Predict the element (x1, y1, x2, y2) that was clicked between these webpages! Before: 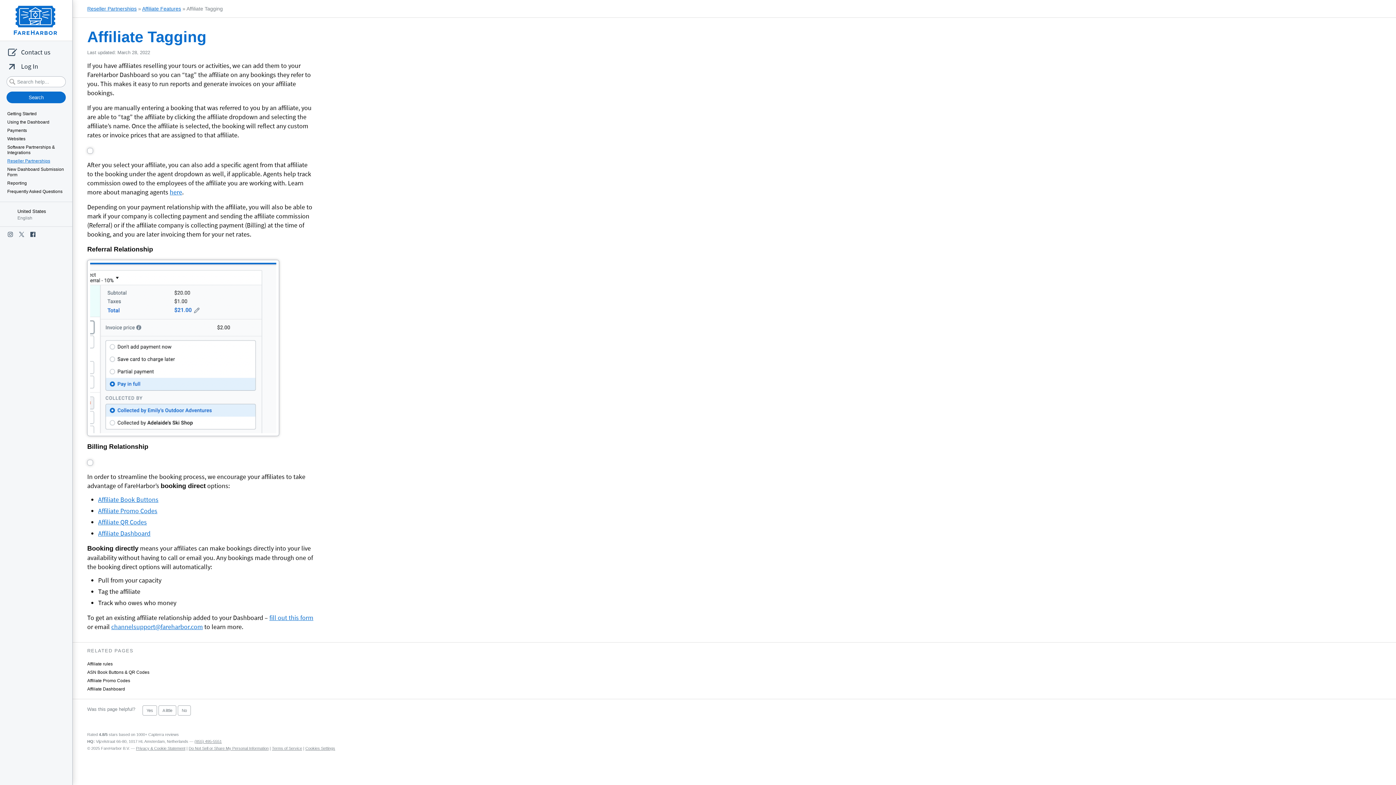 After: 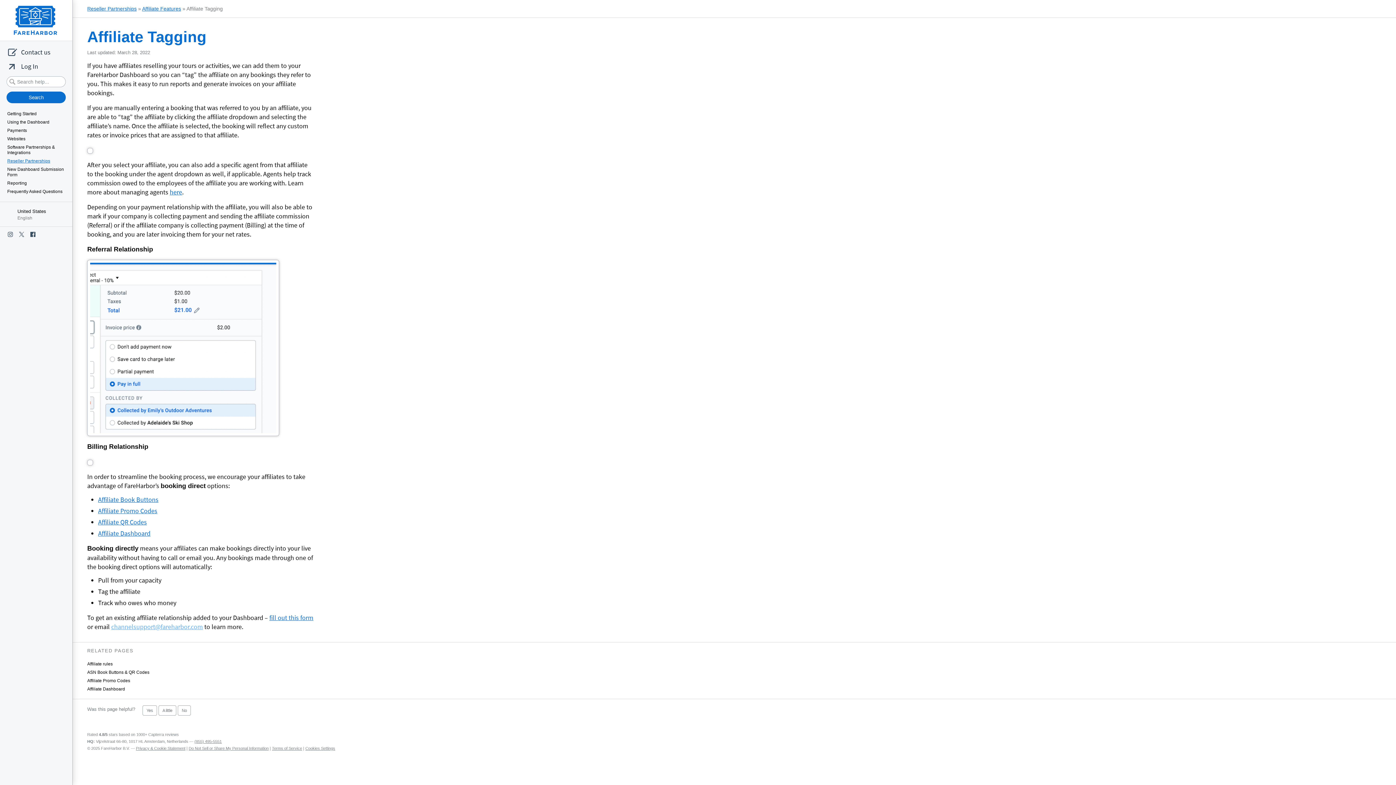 Action: label: channelsupport@fareharbor.com bbox: (111, 622, 202, 631)